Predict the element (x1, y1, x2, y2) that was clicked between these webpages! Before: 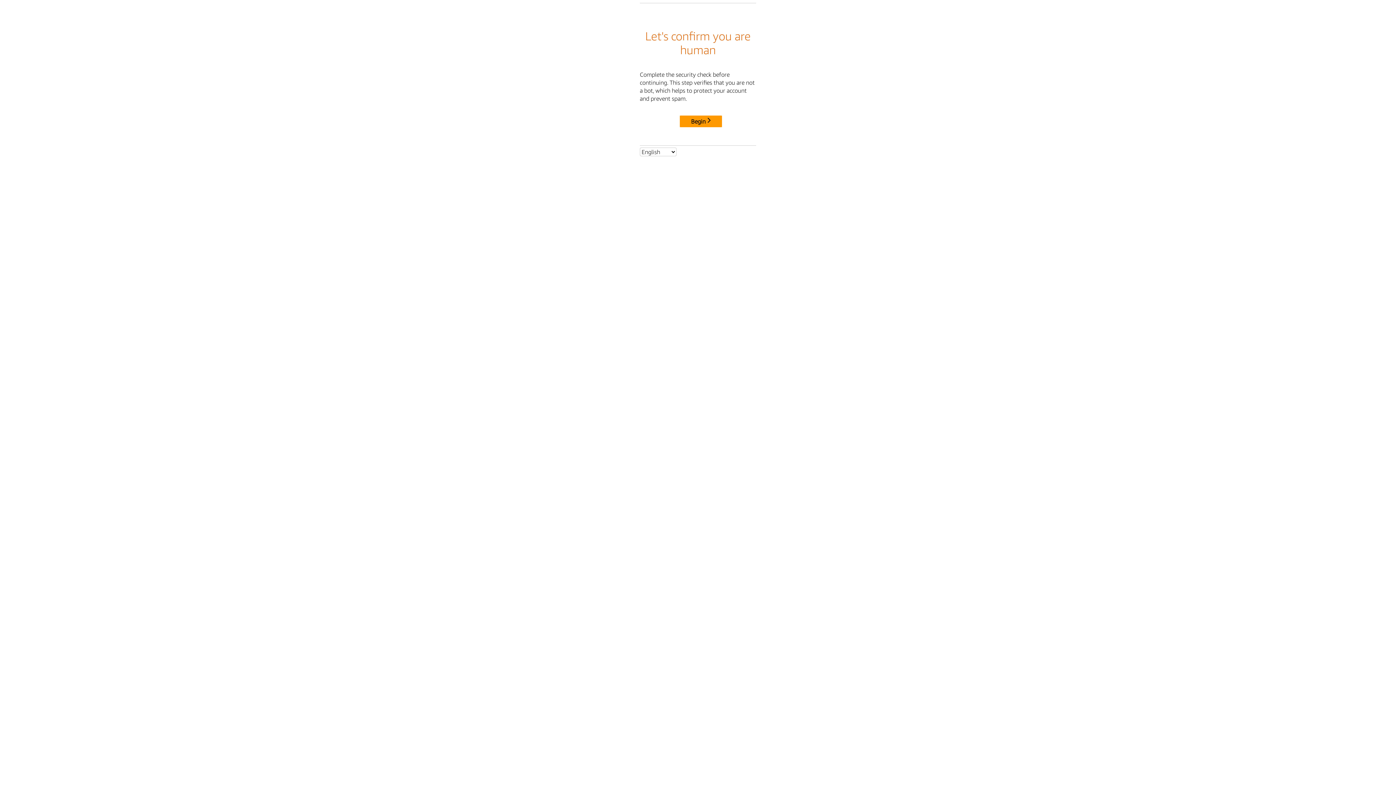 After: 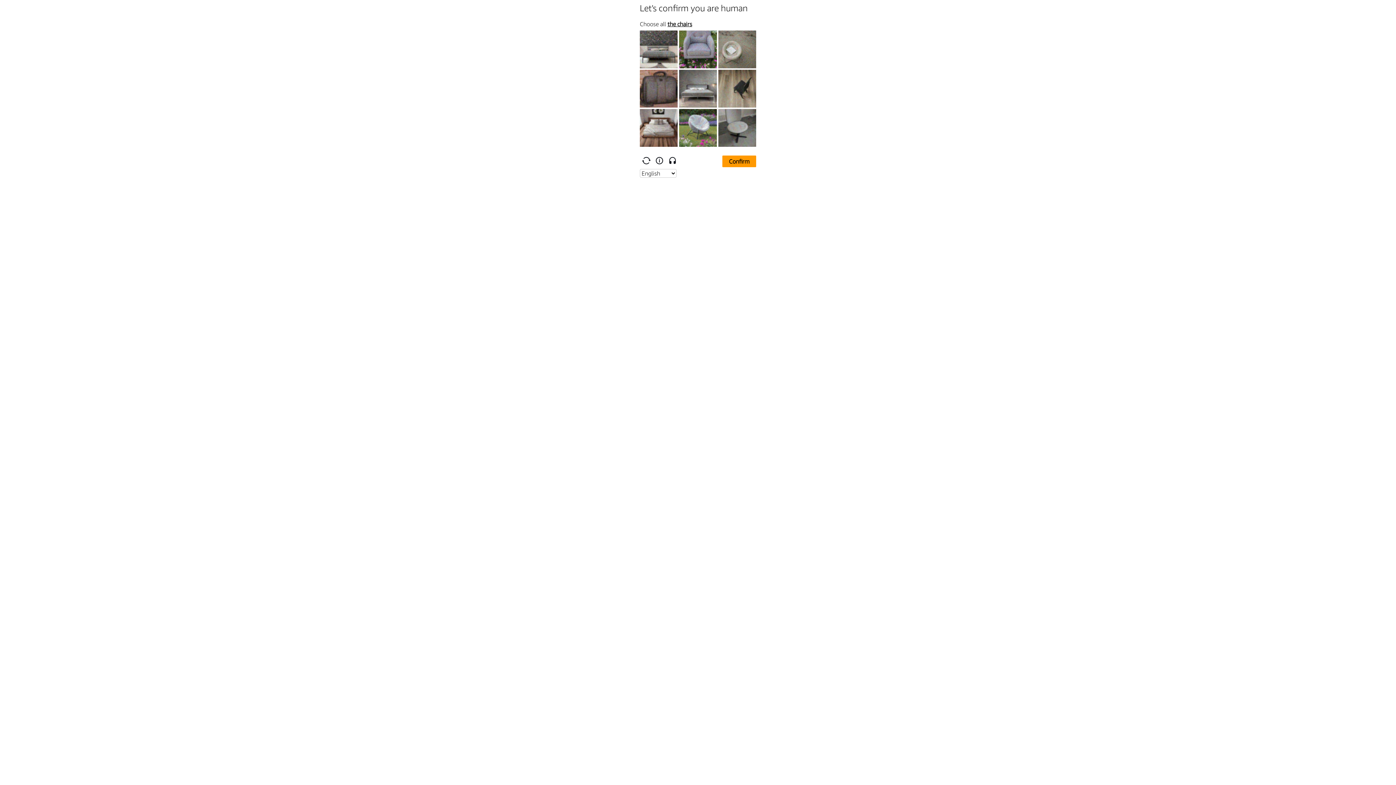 Action: bbox: (680, 115, 722, 127) label: Begin